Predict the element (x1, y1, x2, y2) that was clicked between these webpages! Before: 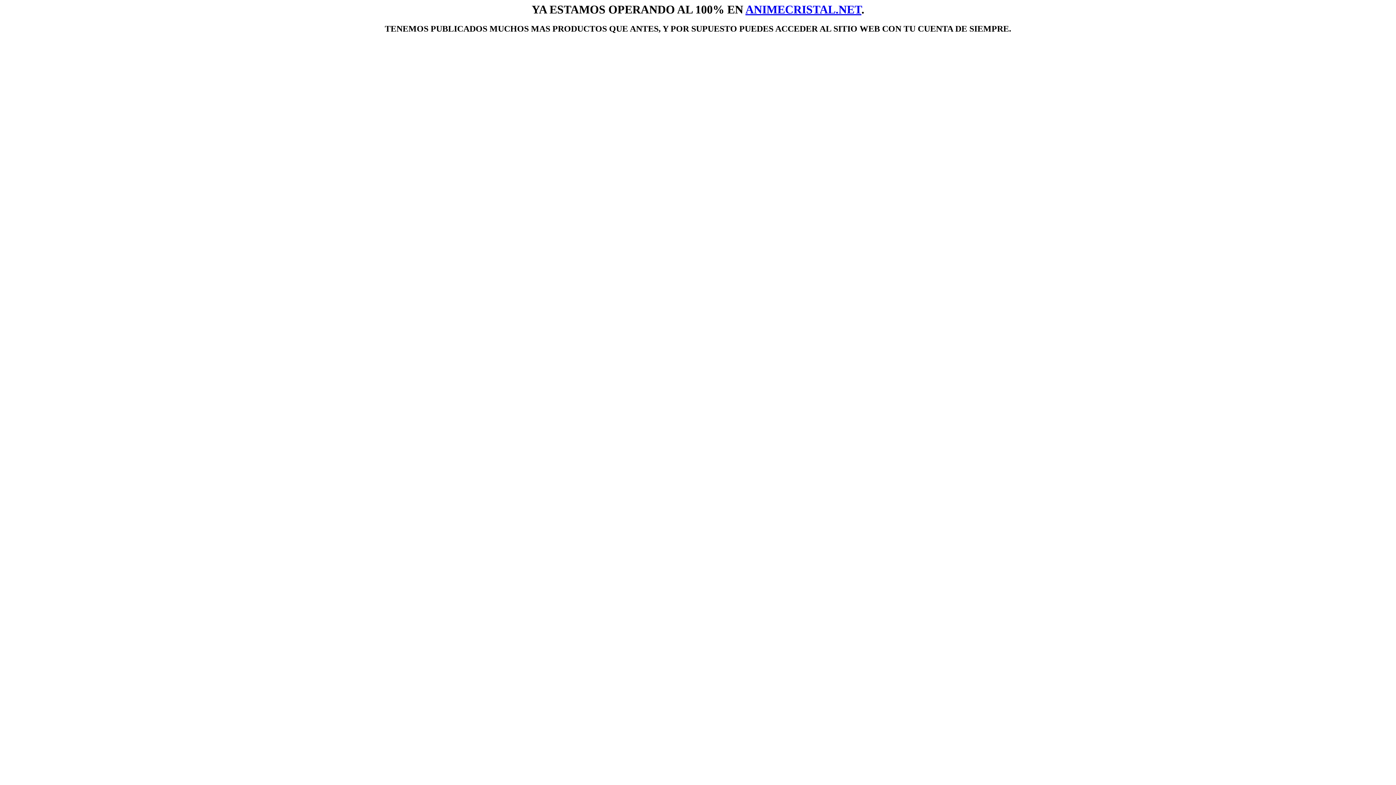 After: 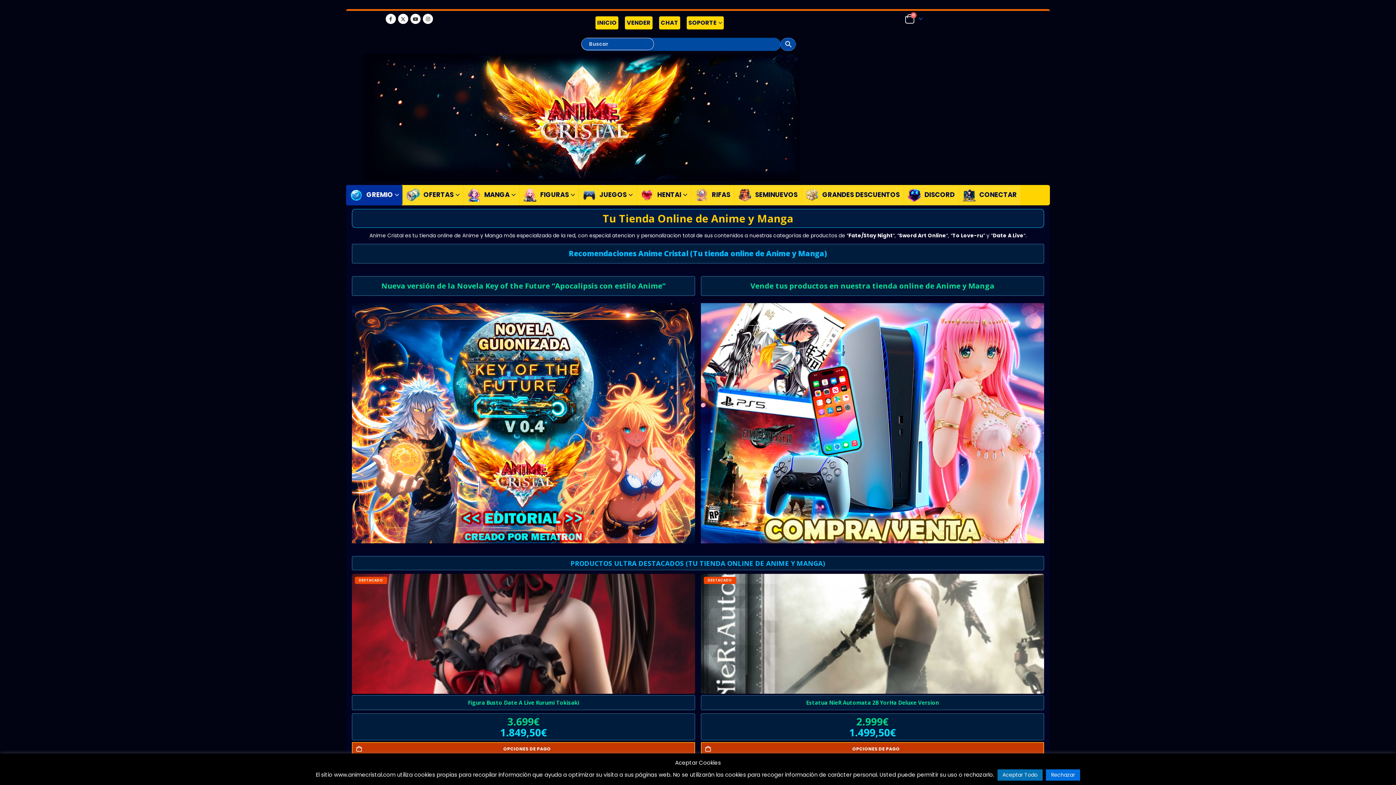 Action: bbox: (745, 2, 861, 16) label: ANIMECRISTAL.NET